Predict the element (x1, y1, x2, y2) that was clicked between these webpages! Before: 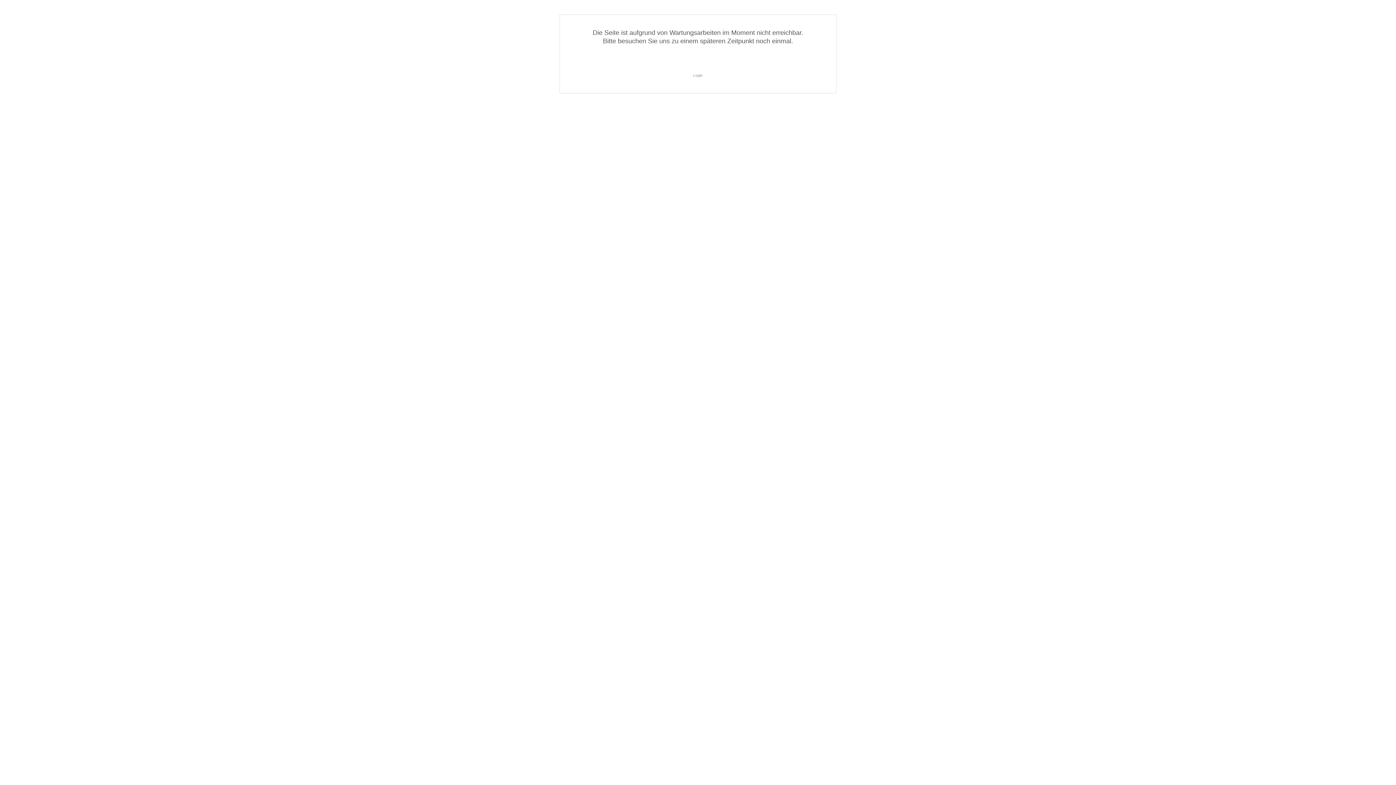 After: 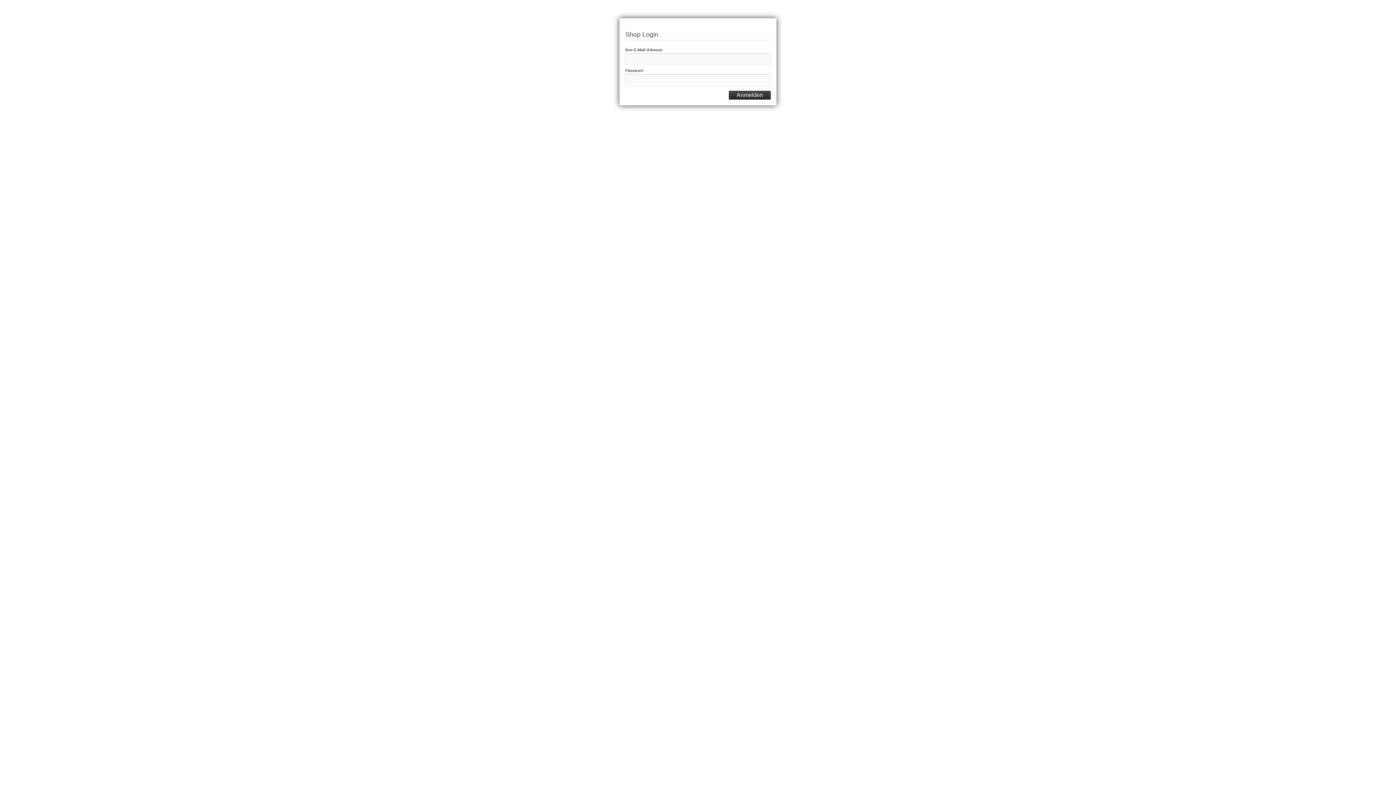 Action: label: Login bbox: (693, 73, 702, 77)